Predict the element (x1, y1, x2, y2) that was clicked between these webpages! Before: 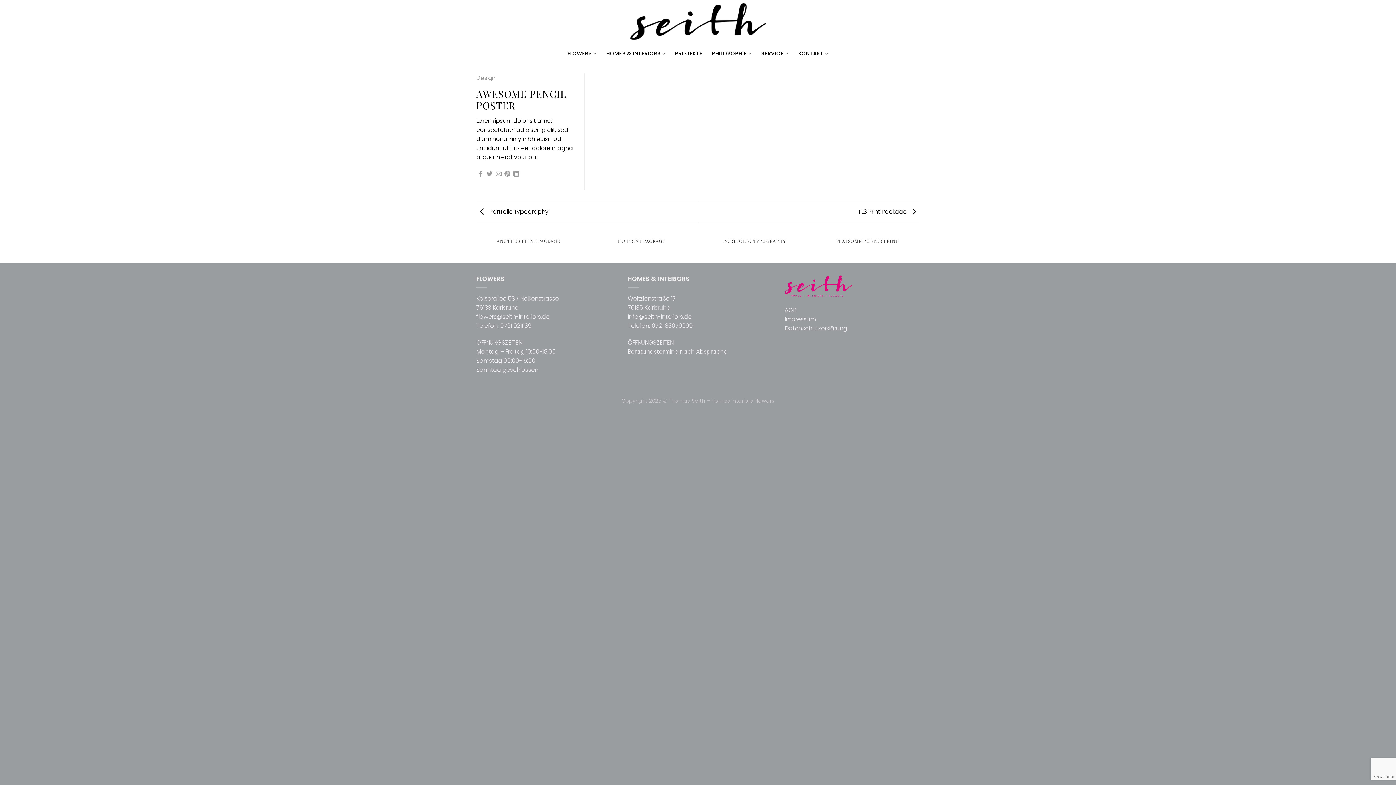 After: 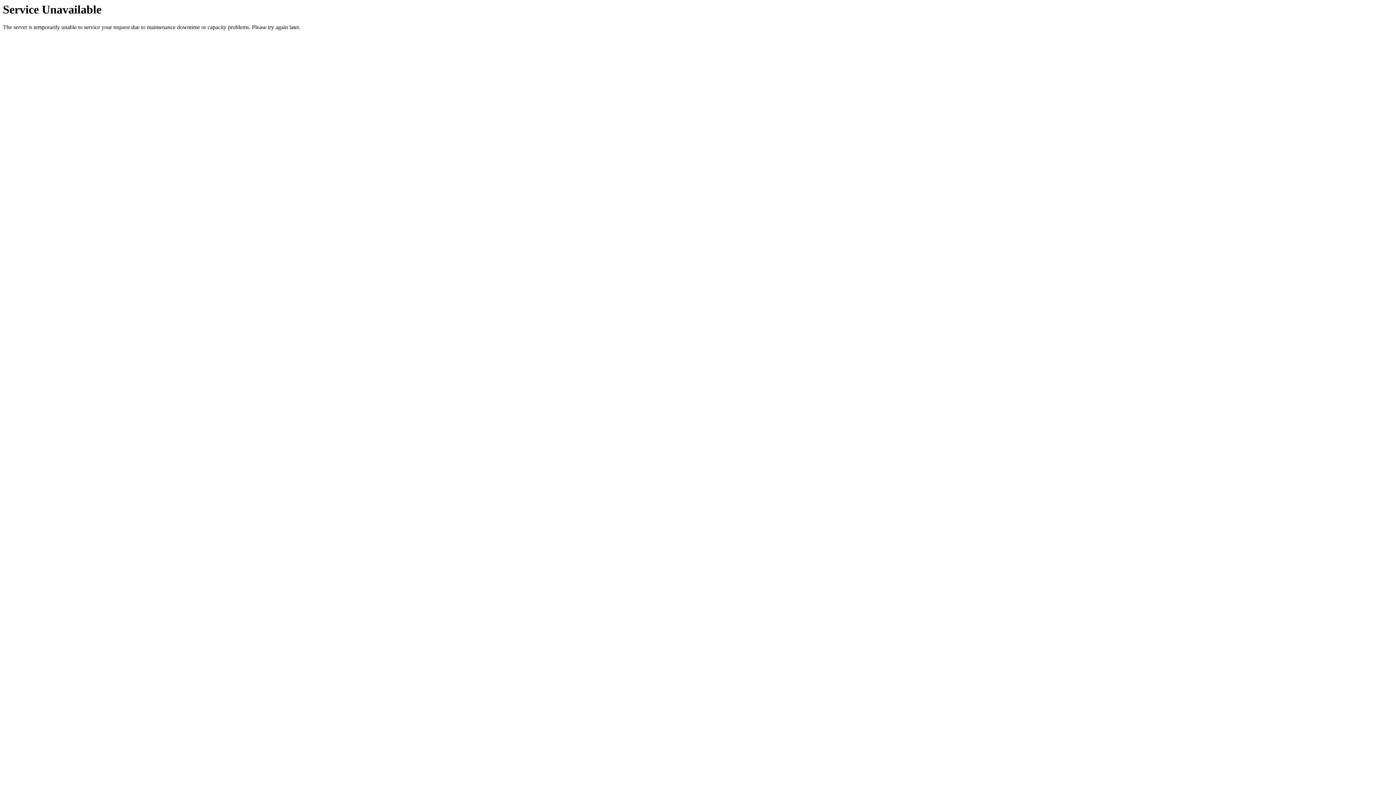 Action: label: AGB bbox: (784, 306, 796, 314)